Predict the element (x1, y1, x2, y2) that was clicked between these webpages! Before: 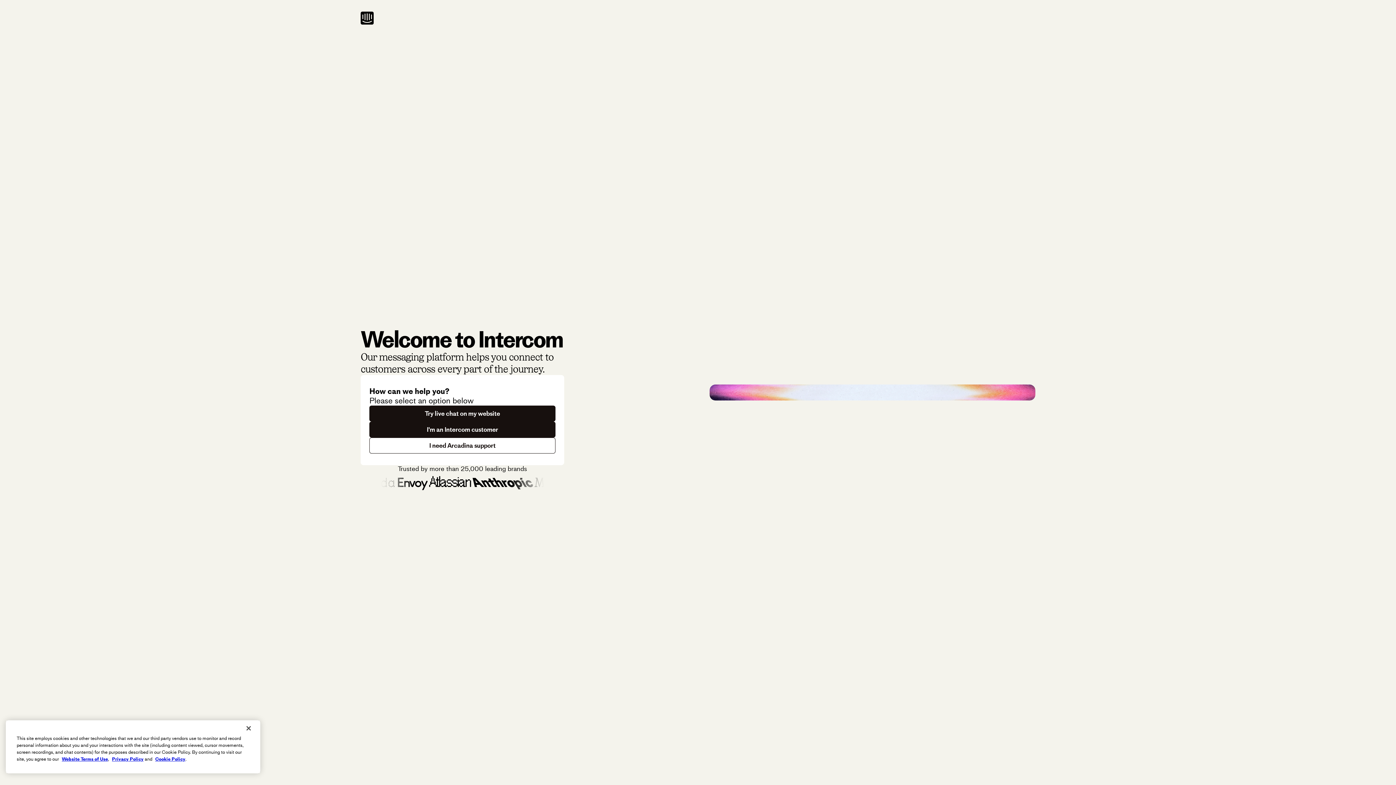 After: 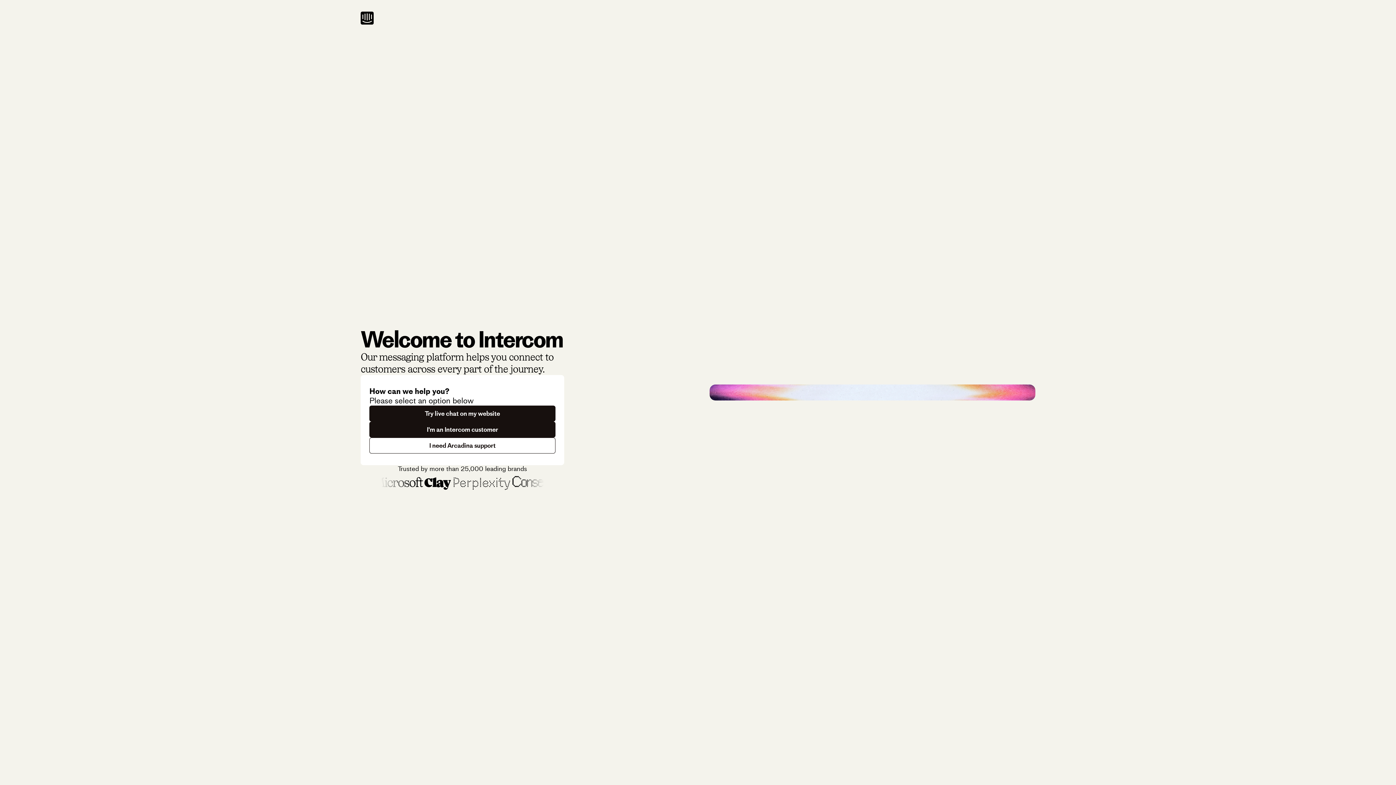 Action: label: Close bbox: (240, 720, 256, 736)